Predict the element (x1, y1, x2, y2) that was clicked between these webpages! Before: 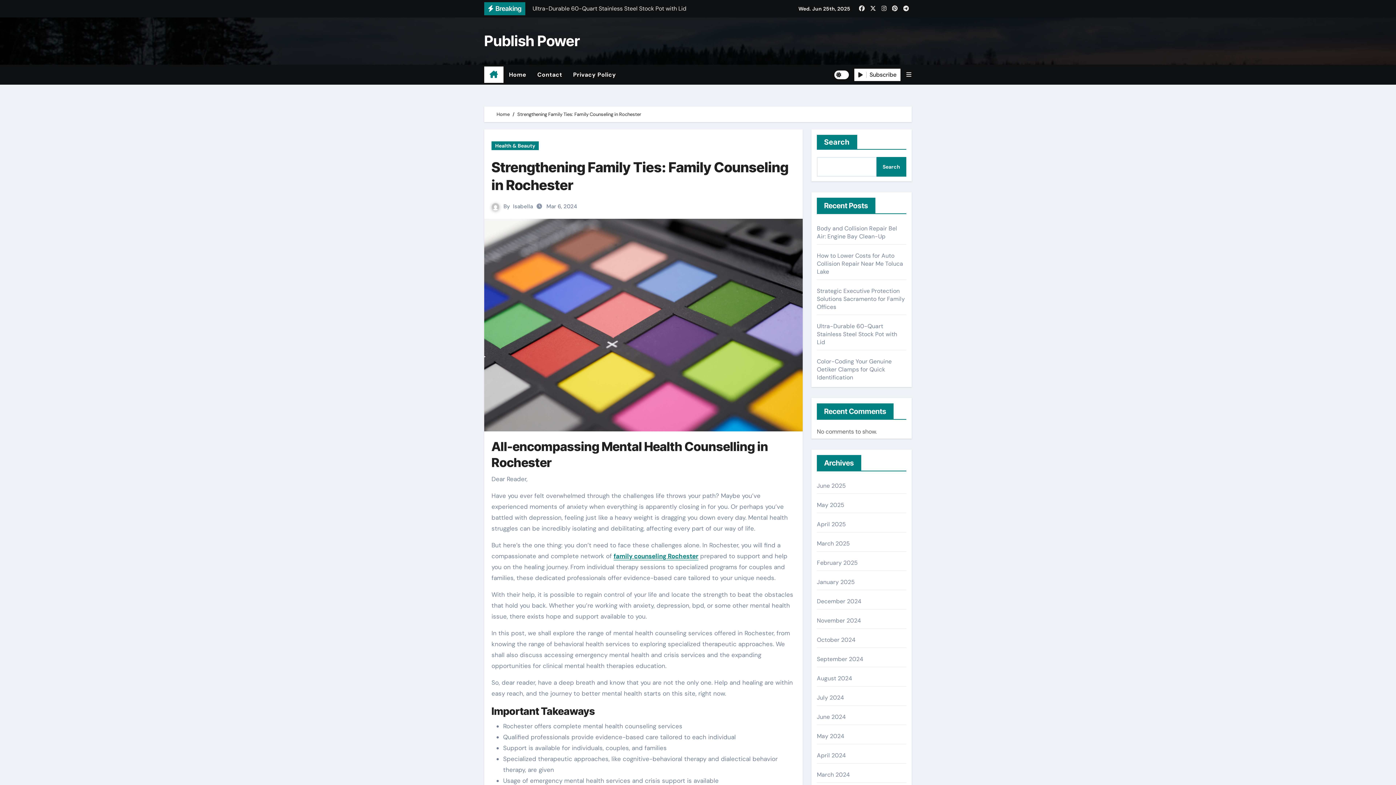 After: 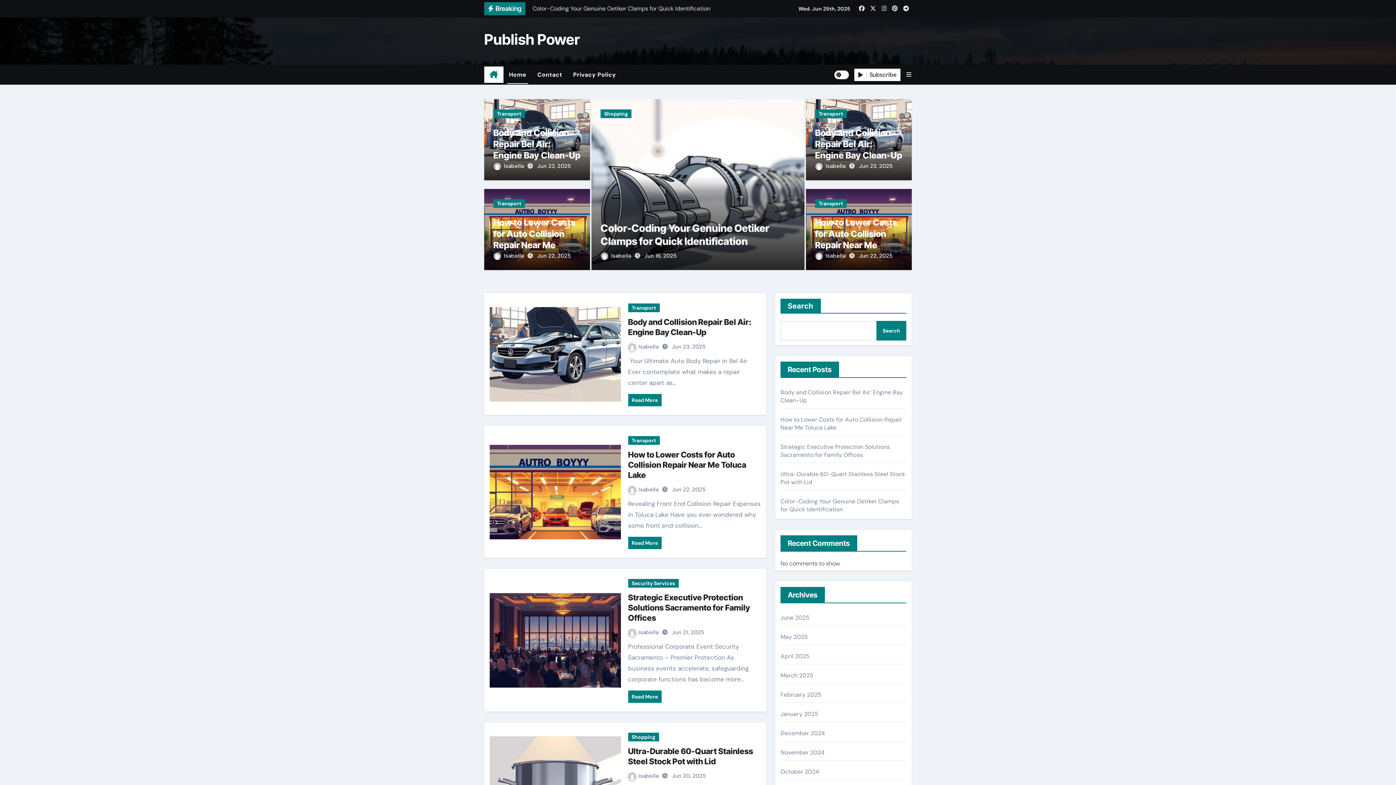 Action: bbox: (496, 111, 509, 117) label: Home